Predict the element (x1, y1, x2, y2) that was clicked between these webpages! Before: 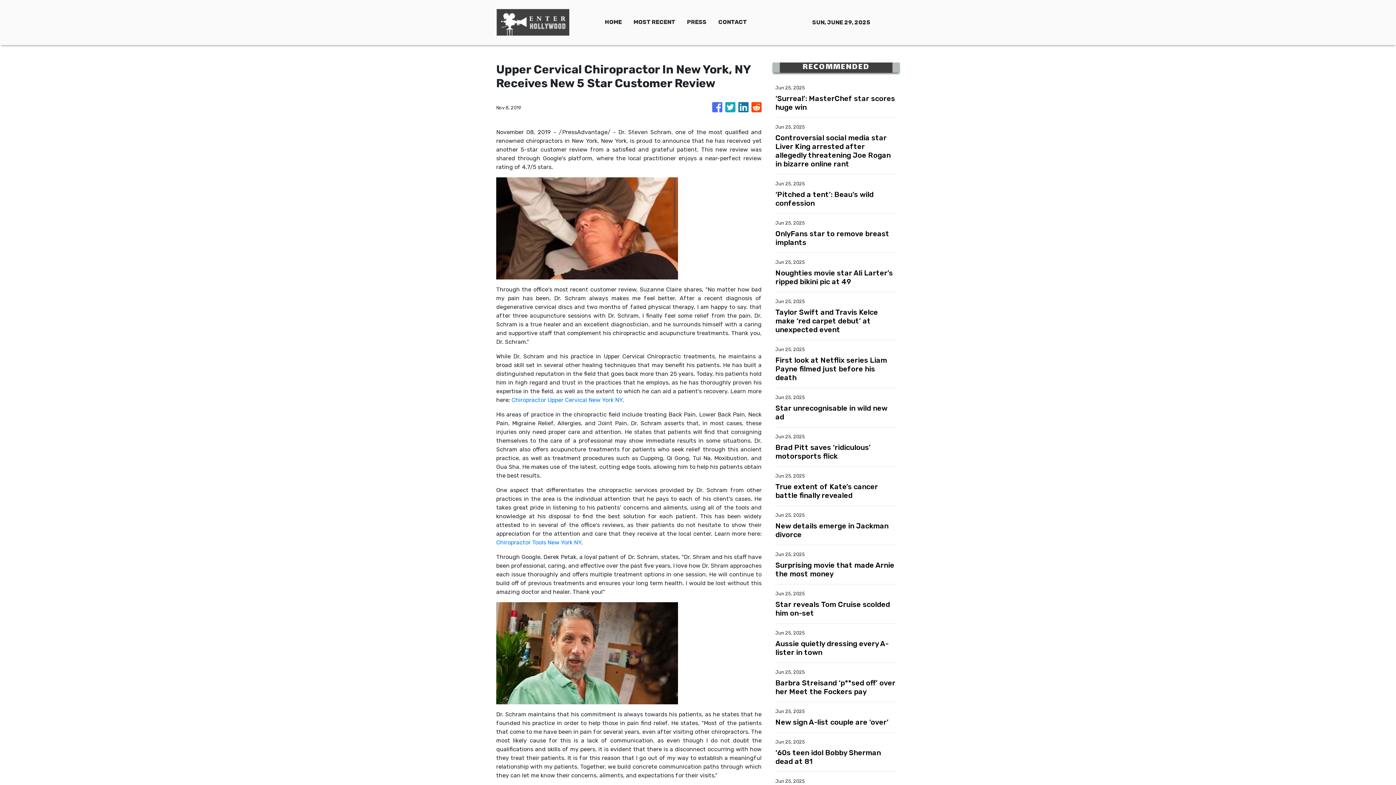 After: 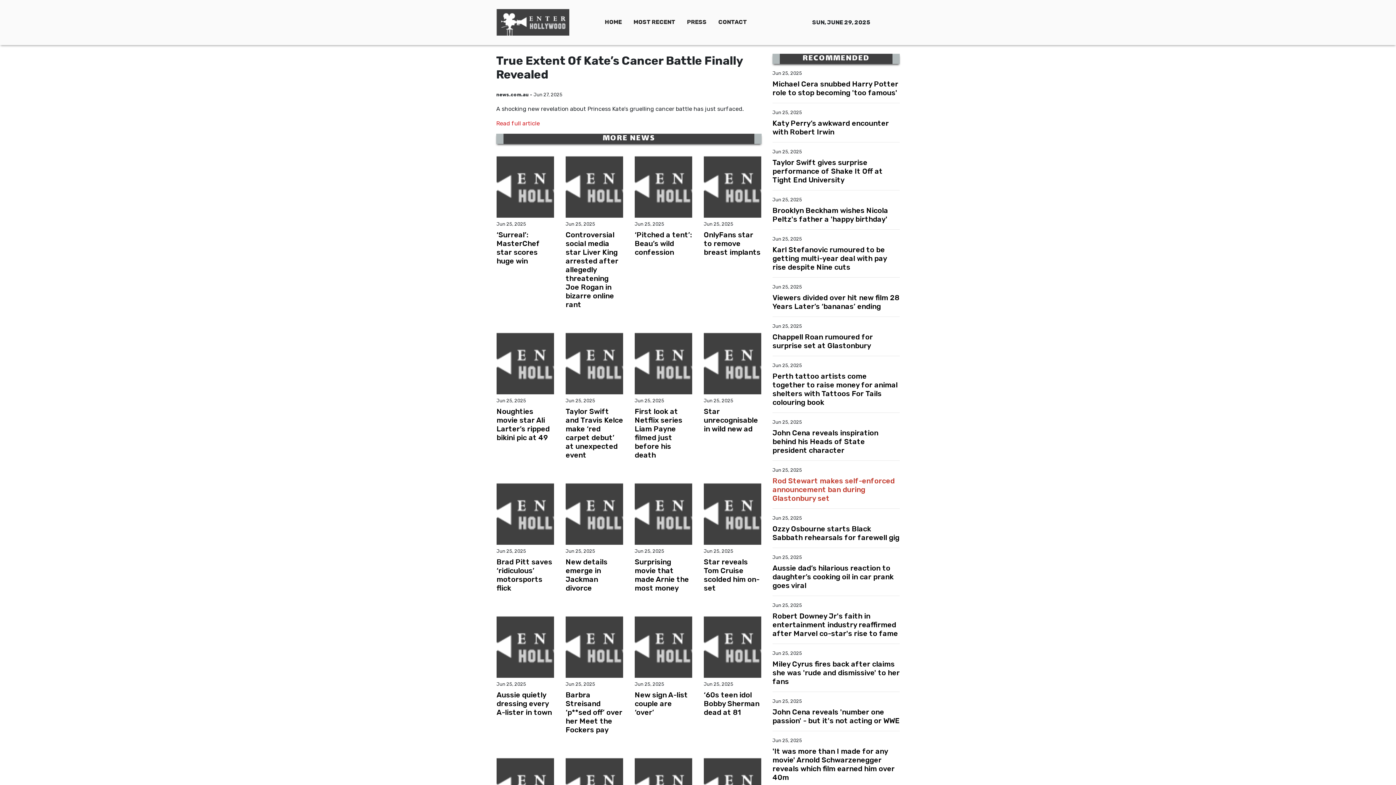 Action: label: True extent of Kate’s cancer battle finally revealed bbox: (775, 482, 897, 500)